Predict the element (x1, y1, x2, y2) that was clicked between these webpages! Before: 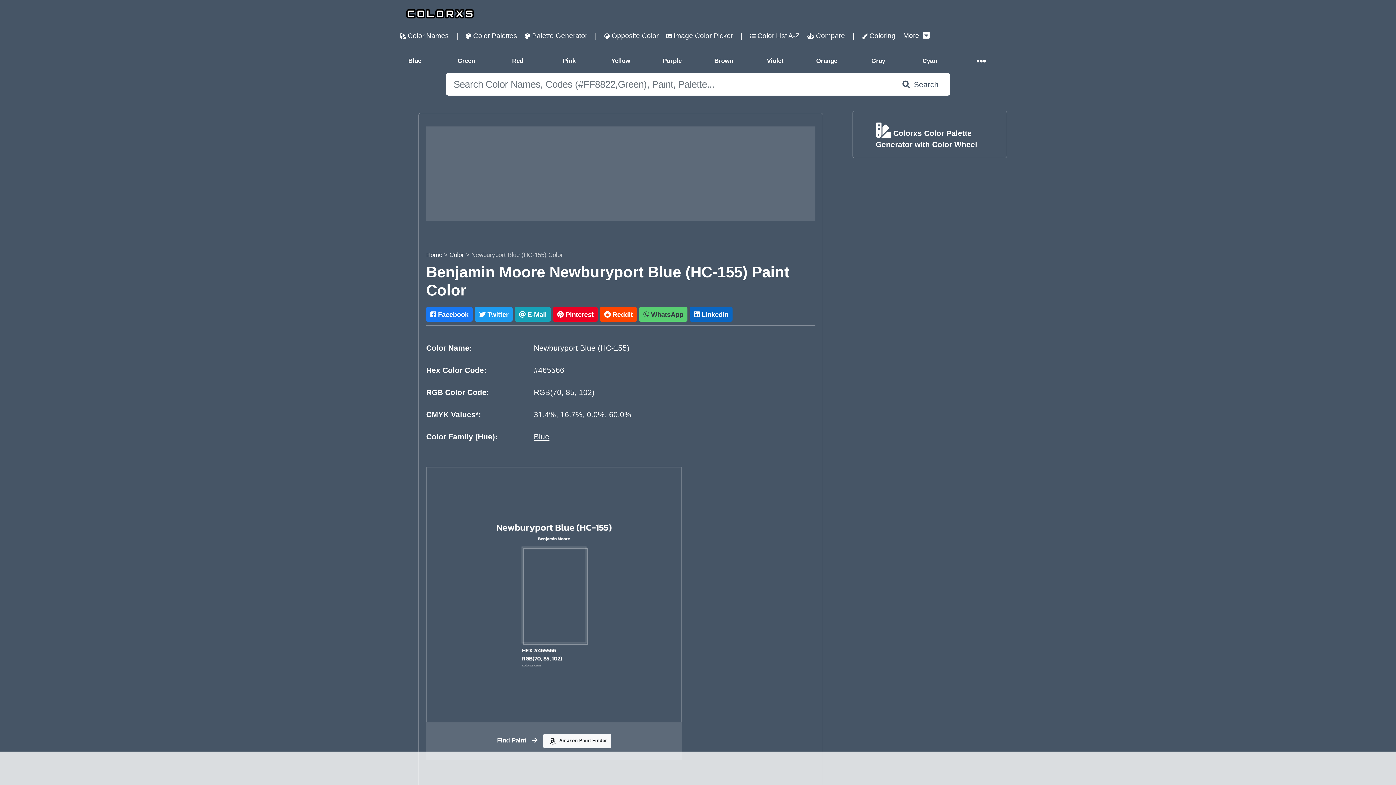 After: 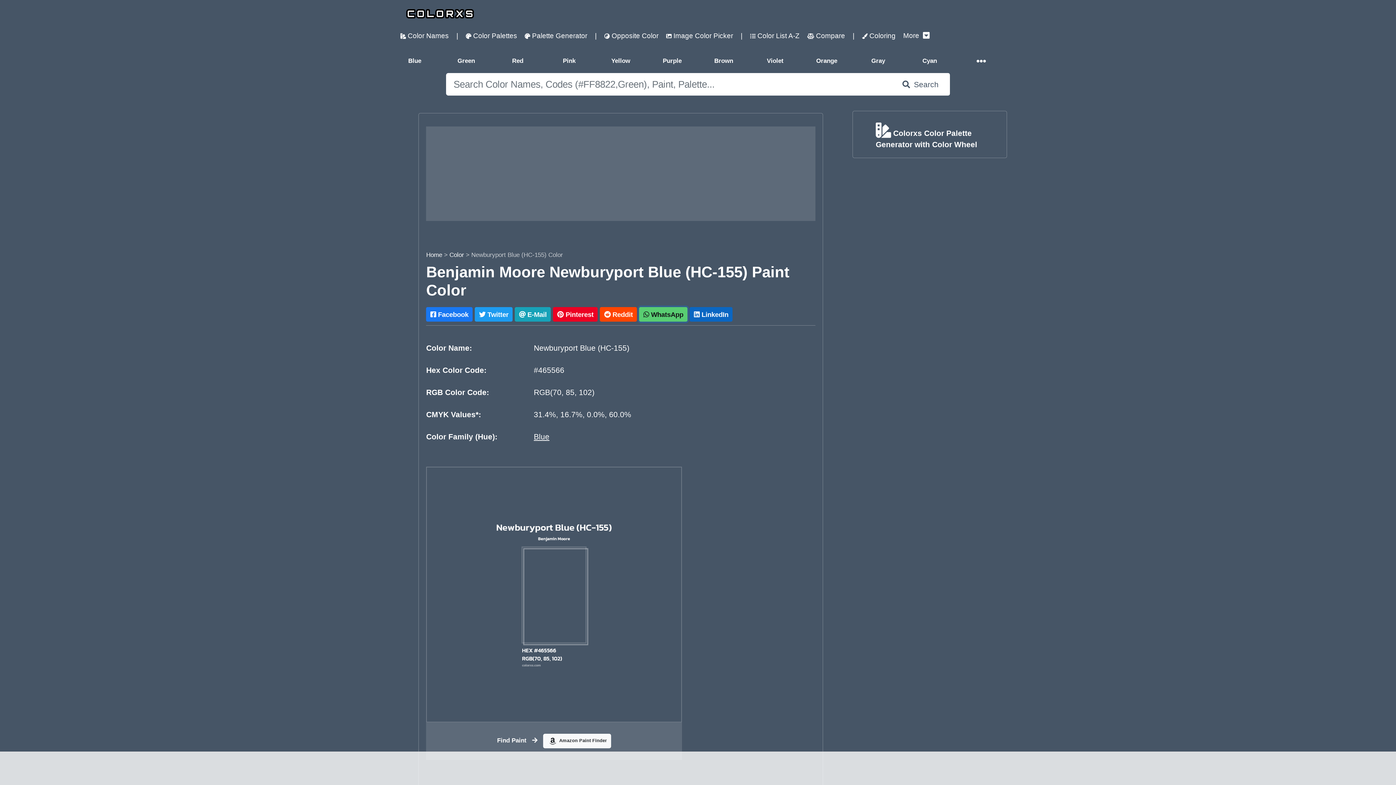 Action: label:  WhatsApp bbox: (639, 307, 687, 321)